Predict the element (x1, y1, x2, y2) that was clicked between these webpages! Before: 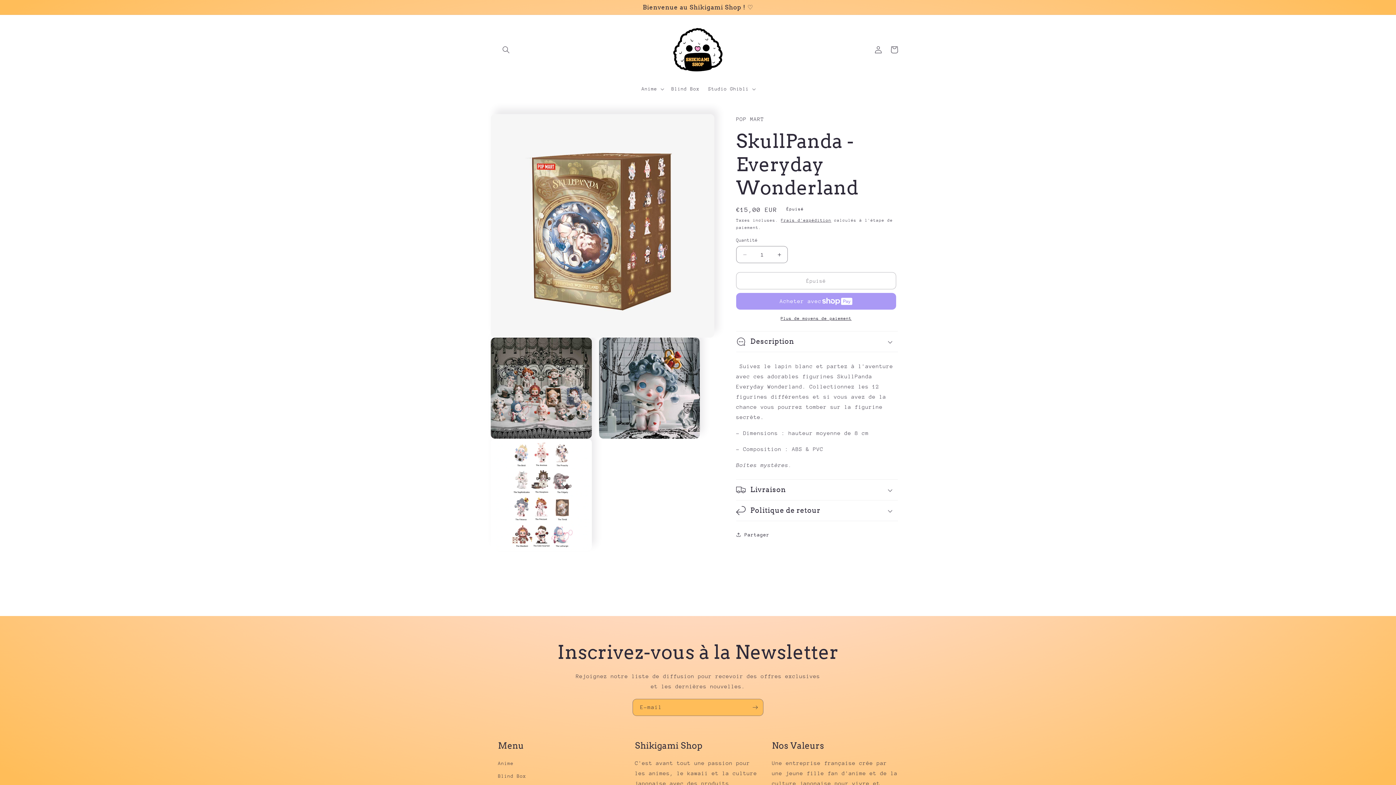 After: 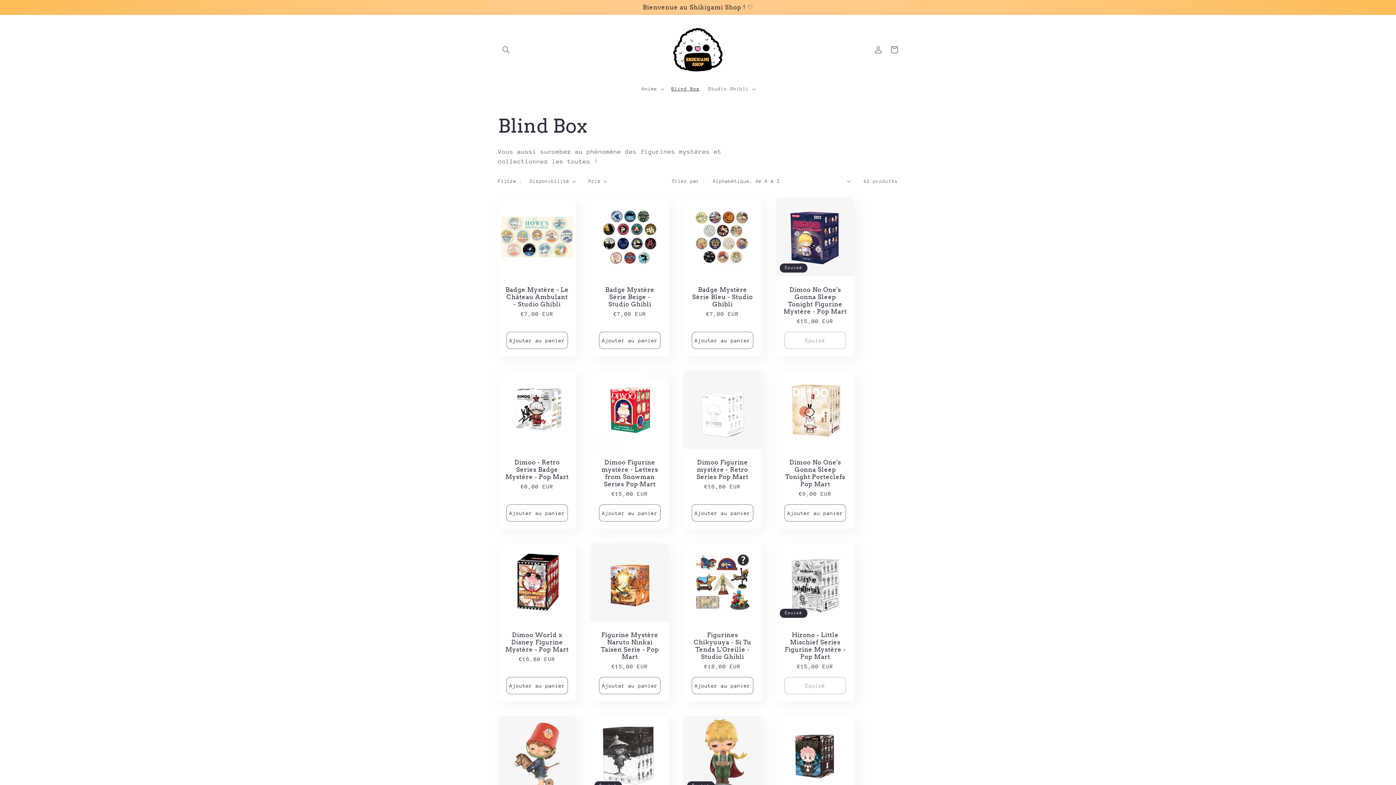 Action: bbox: (498, 770, 526, 782) label: Blind Box